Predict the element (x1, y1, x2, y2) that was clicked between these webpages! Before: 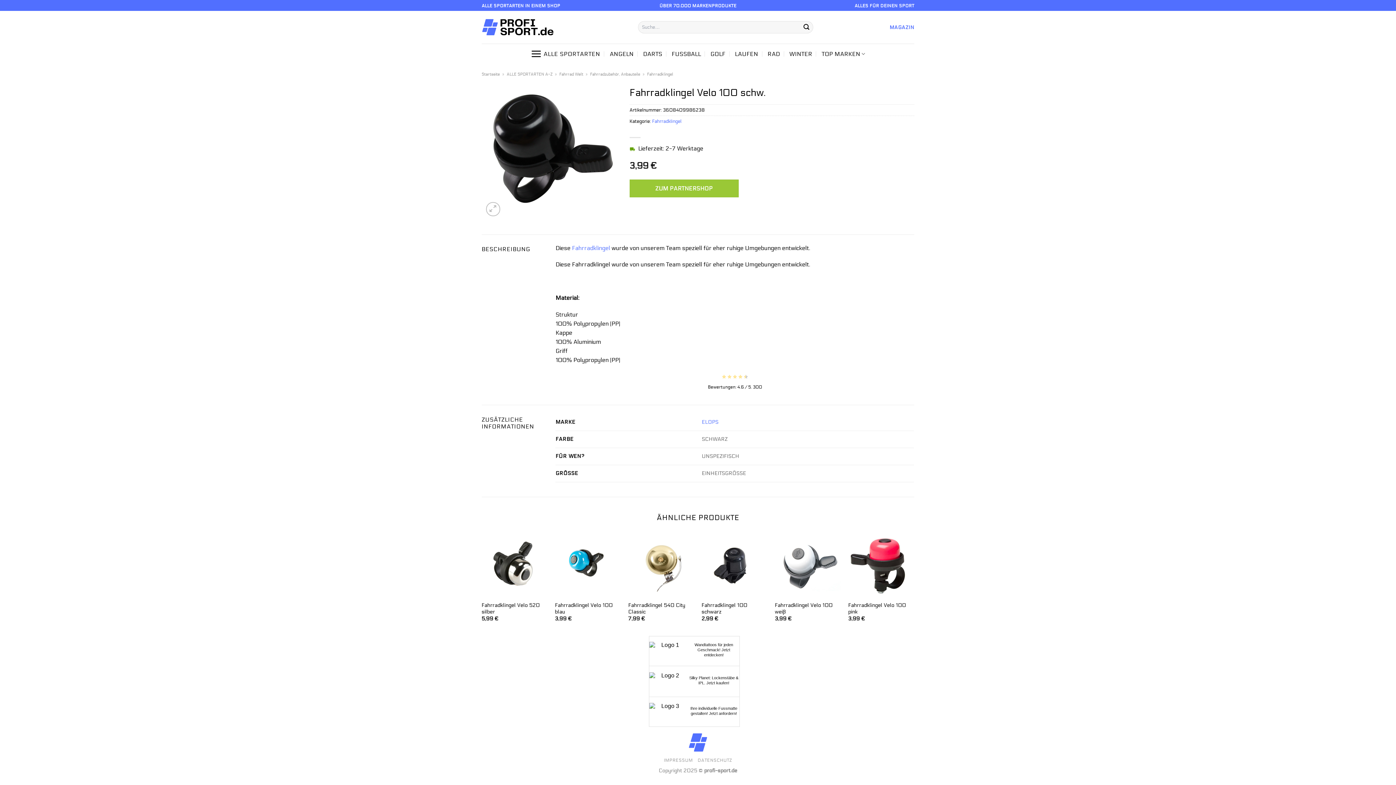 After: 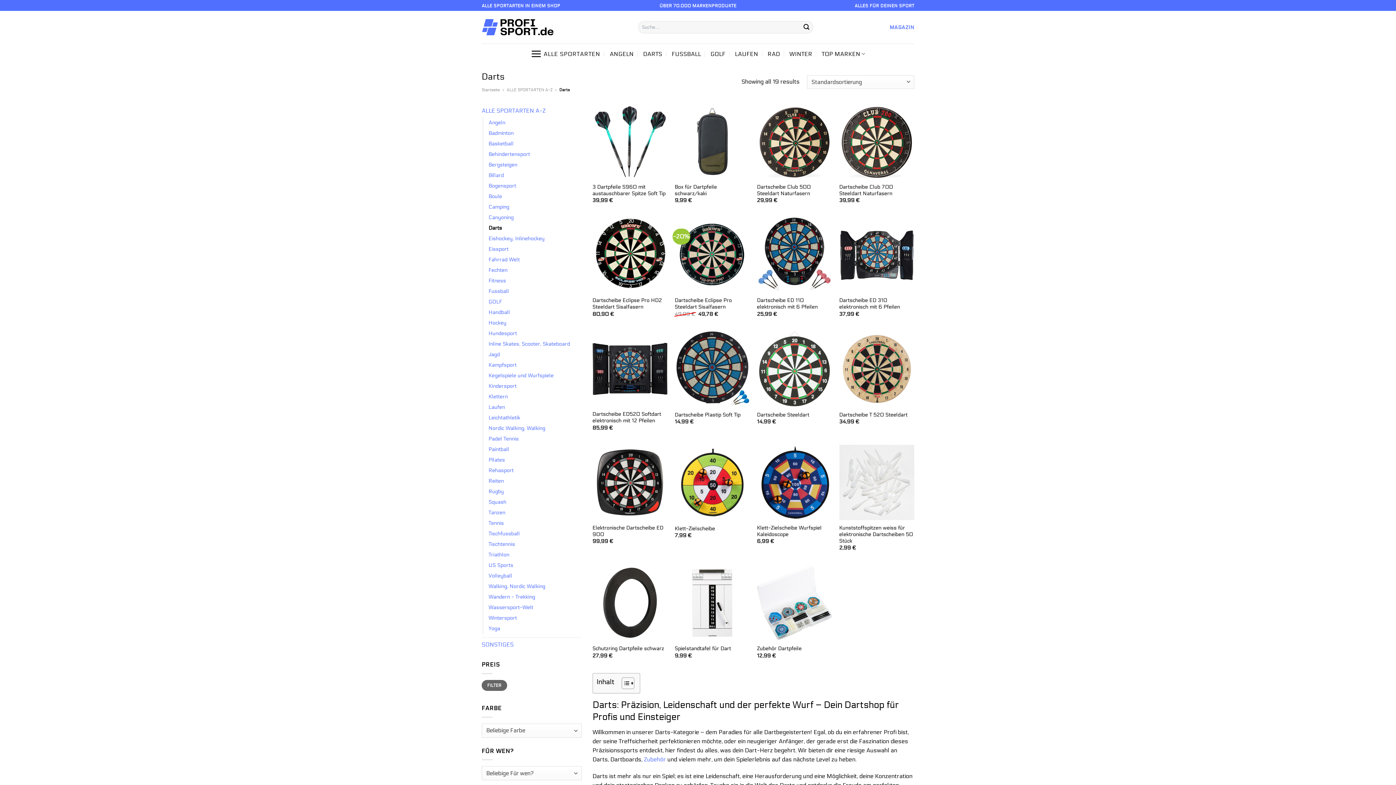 Action: bbox: (643, 47, 662, 60) label: DARTS